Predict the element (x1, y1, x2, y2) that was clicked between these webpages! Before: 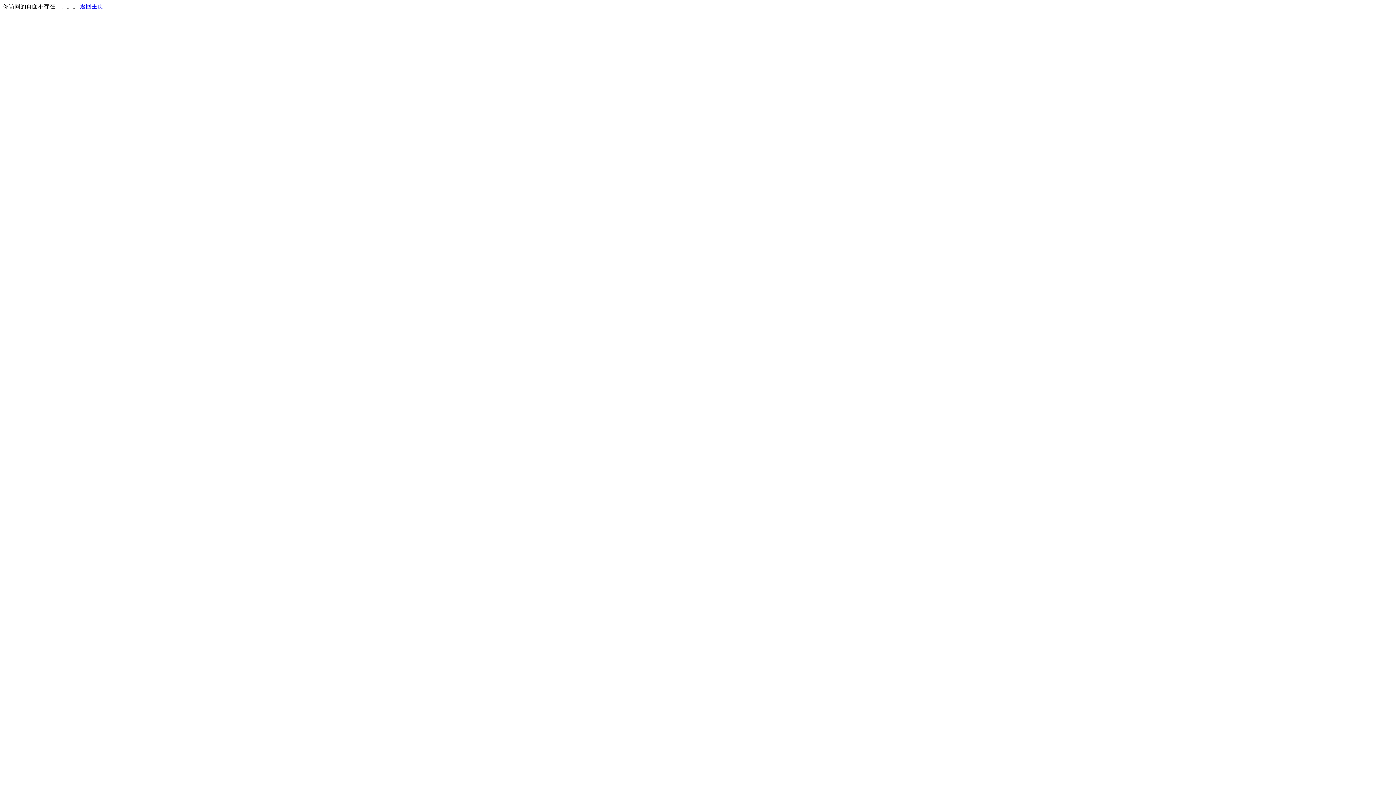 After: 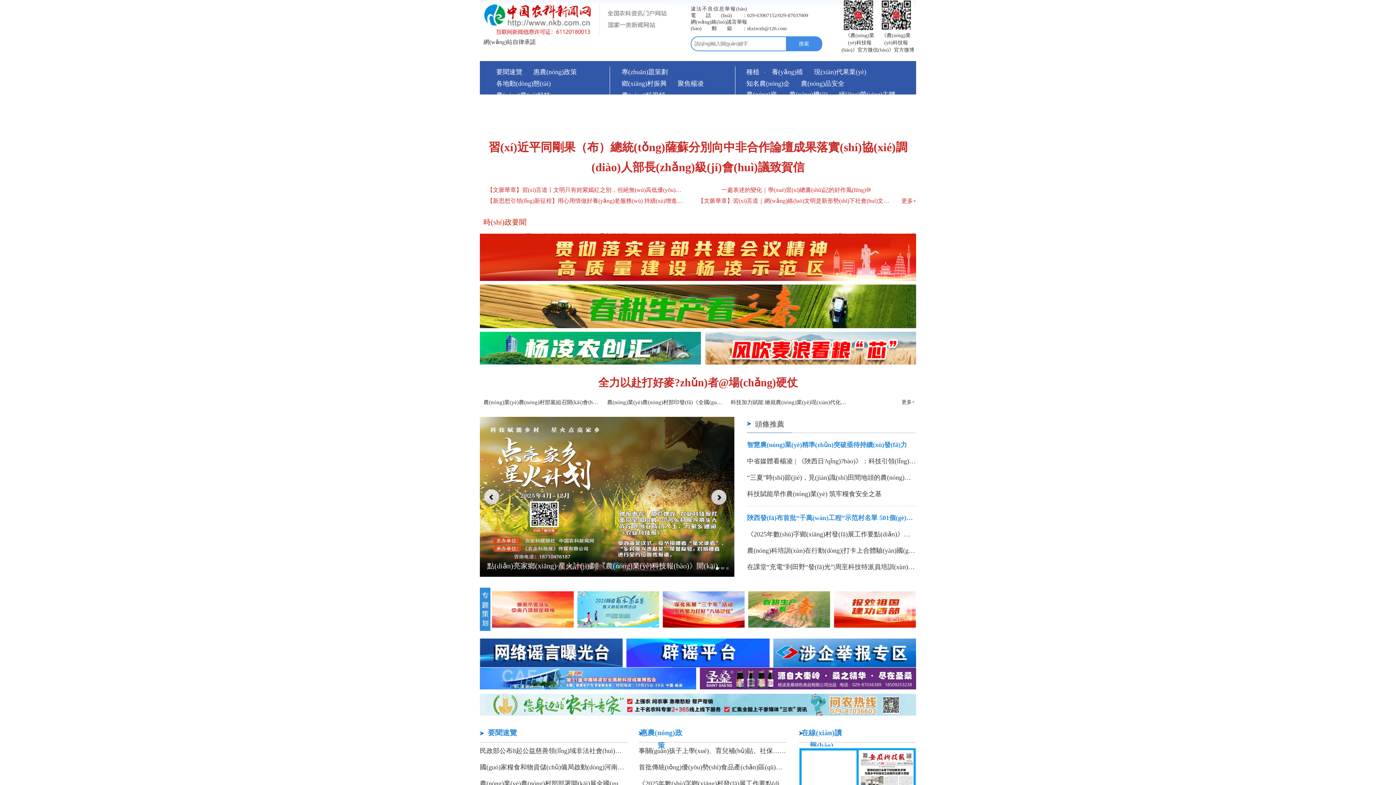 Action: label: 返回主页 bbox: (80, 3, 103, 9)